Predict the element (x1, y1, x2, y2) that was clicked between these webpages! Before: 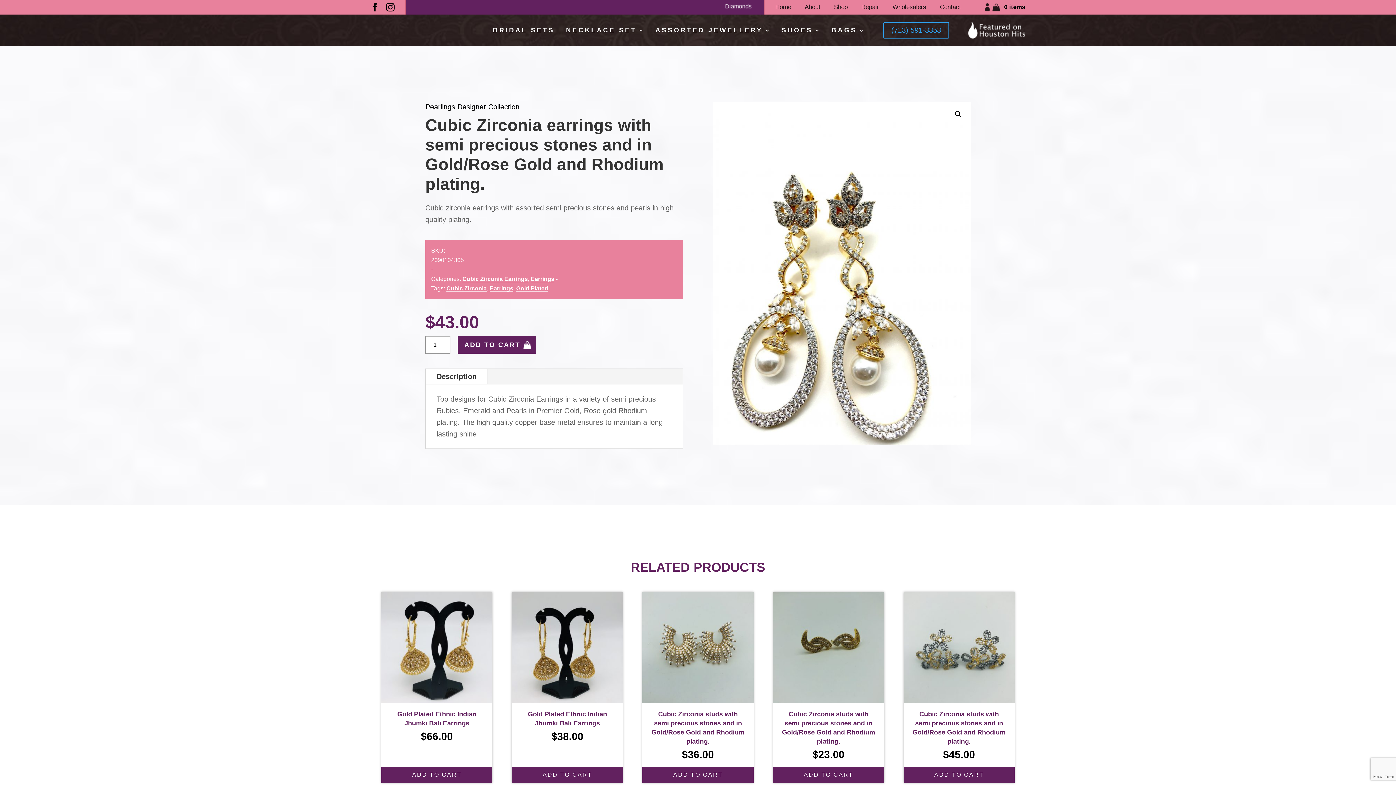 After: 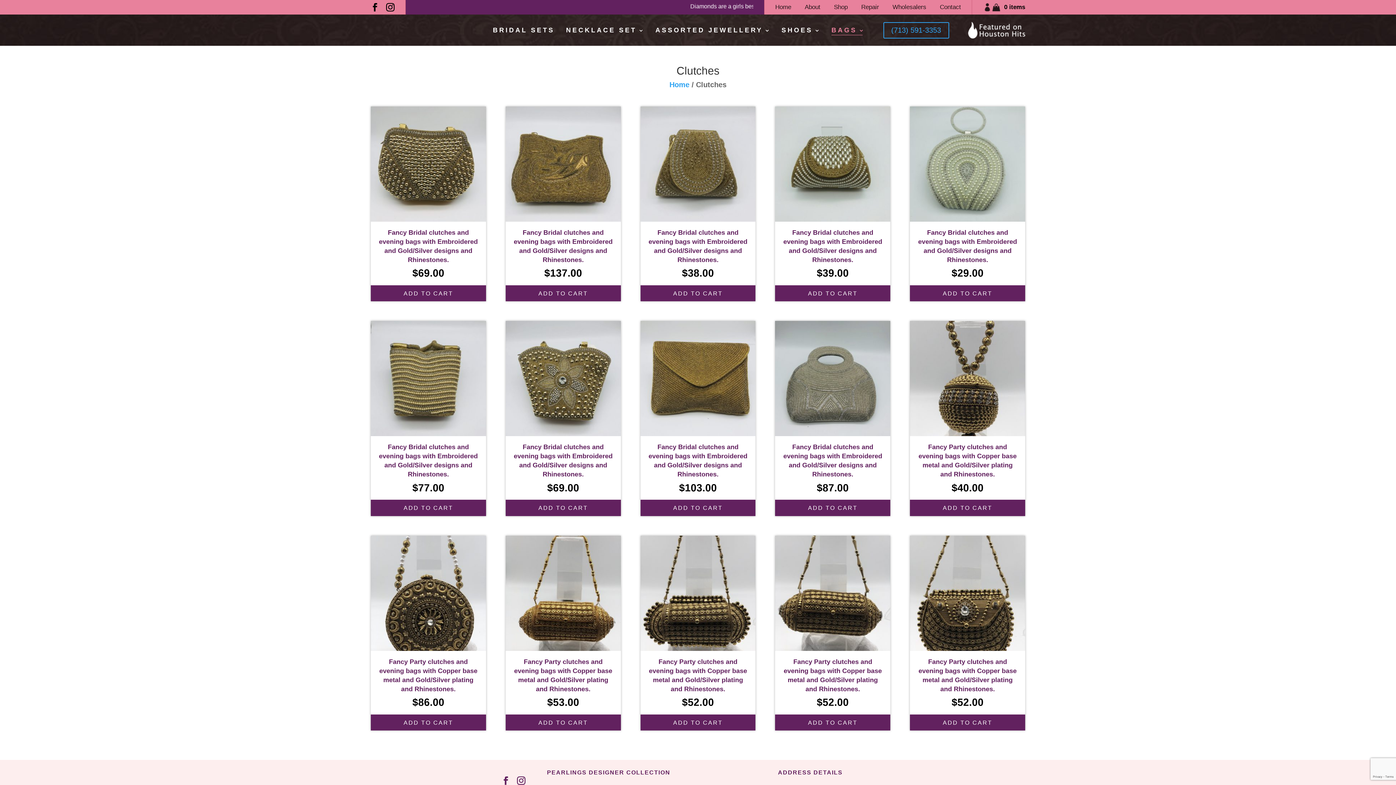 Action: label: BAGS bbox: (831, 22, 864, 38)